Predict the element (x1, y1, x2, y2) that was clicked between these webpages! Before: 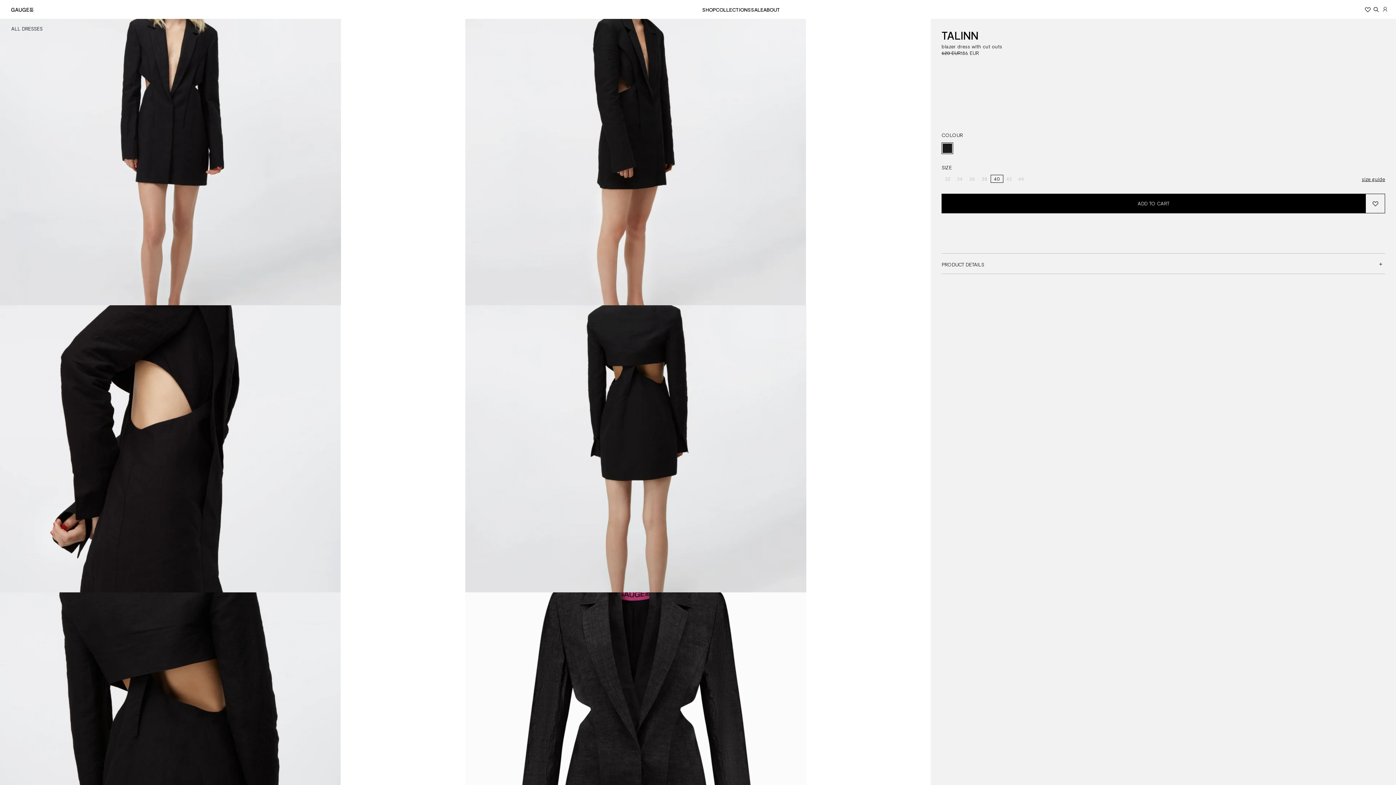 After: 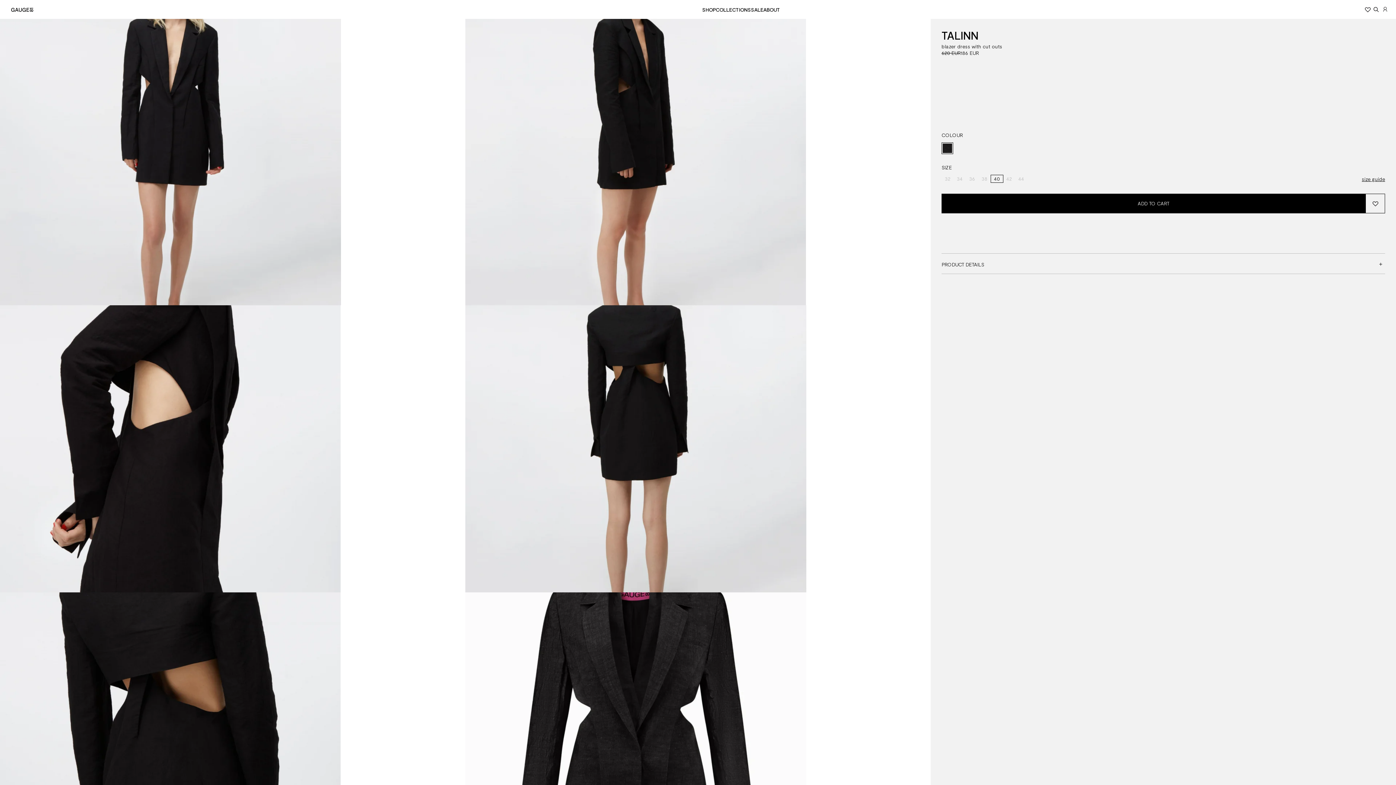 Action: bbox: (941, 142, 953, 154)